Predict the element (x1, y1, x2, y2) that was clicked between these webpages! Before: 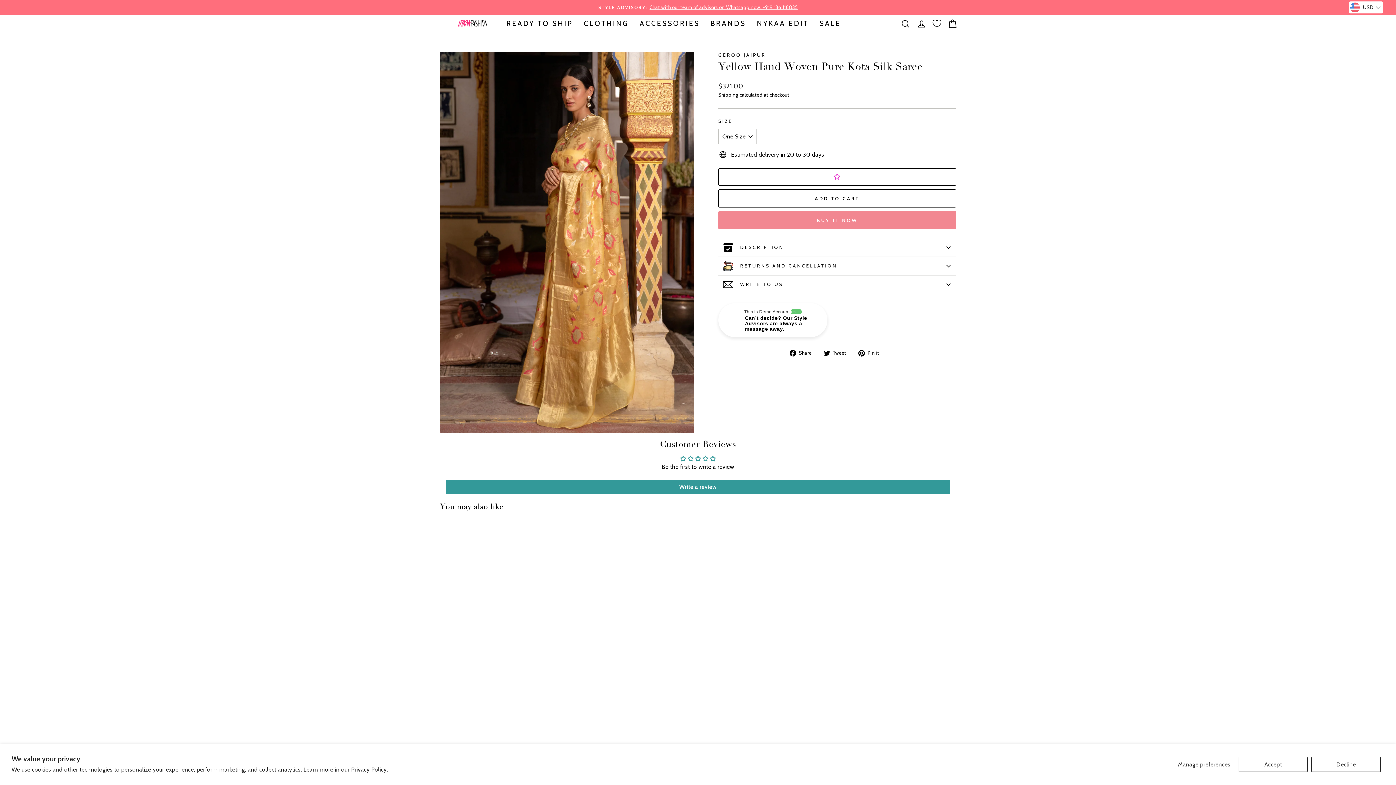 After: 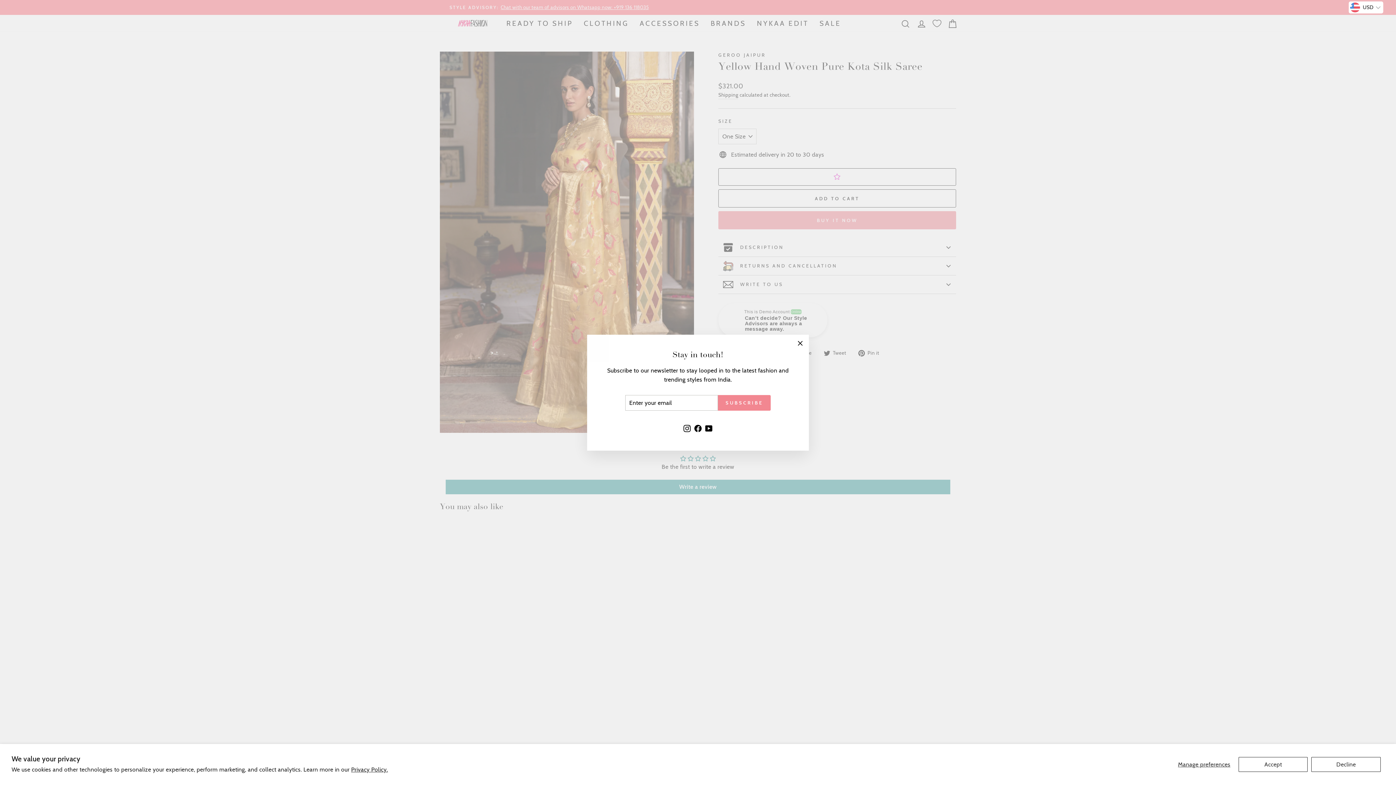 Action: bbox: (351, 766, 388, 773) label: Privacy Policy.